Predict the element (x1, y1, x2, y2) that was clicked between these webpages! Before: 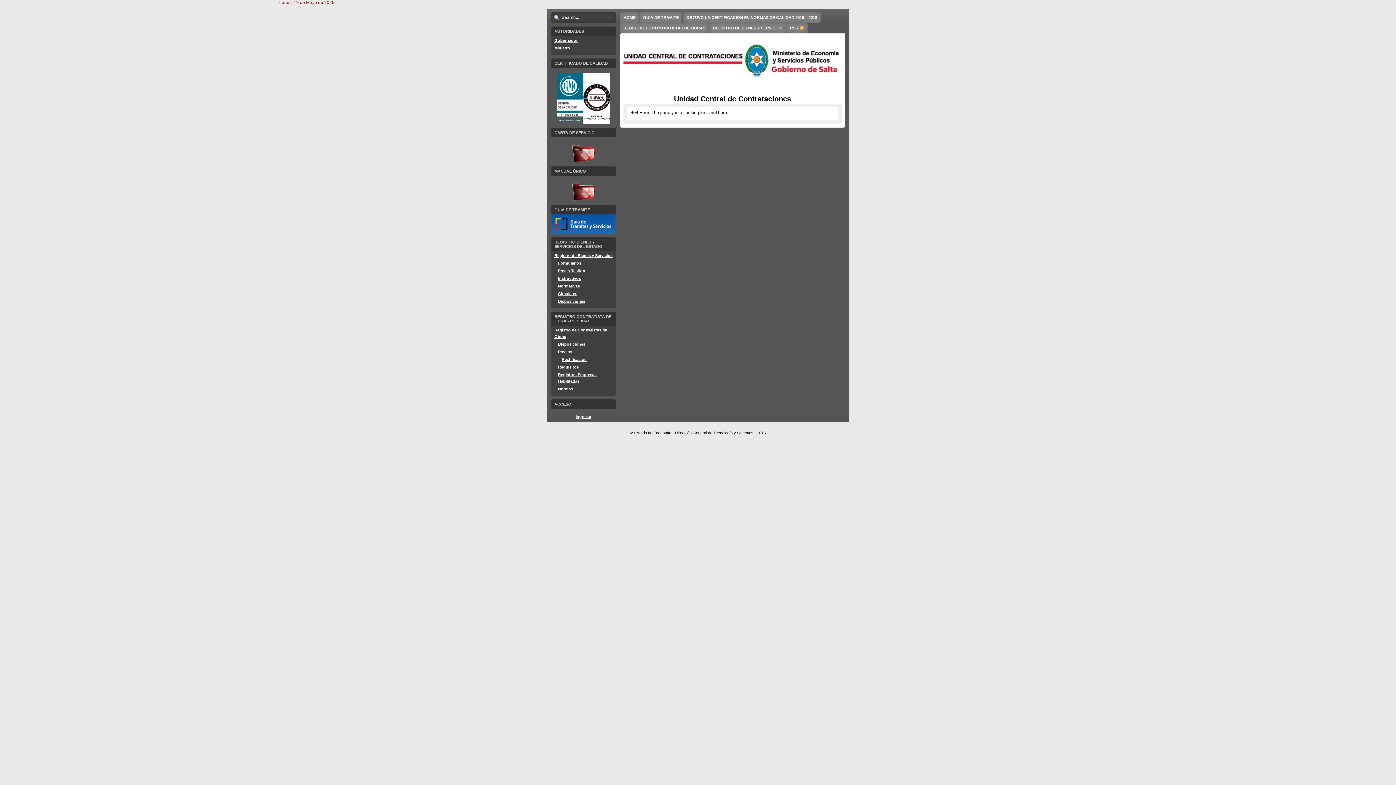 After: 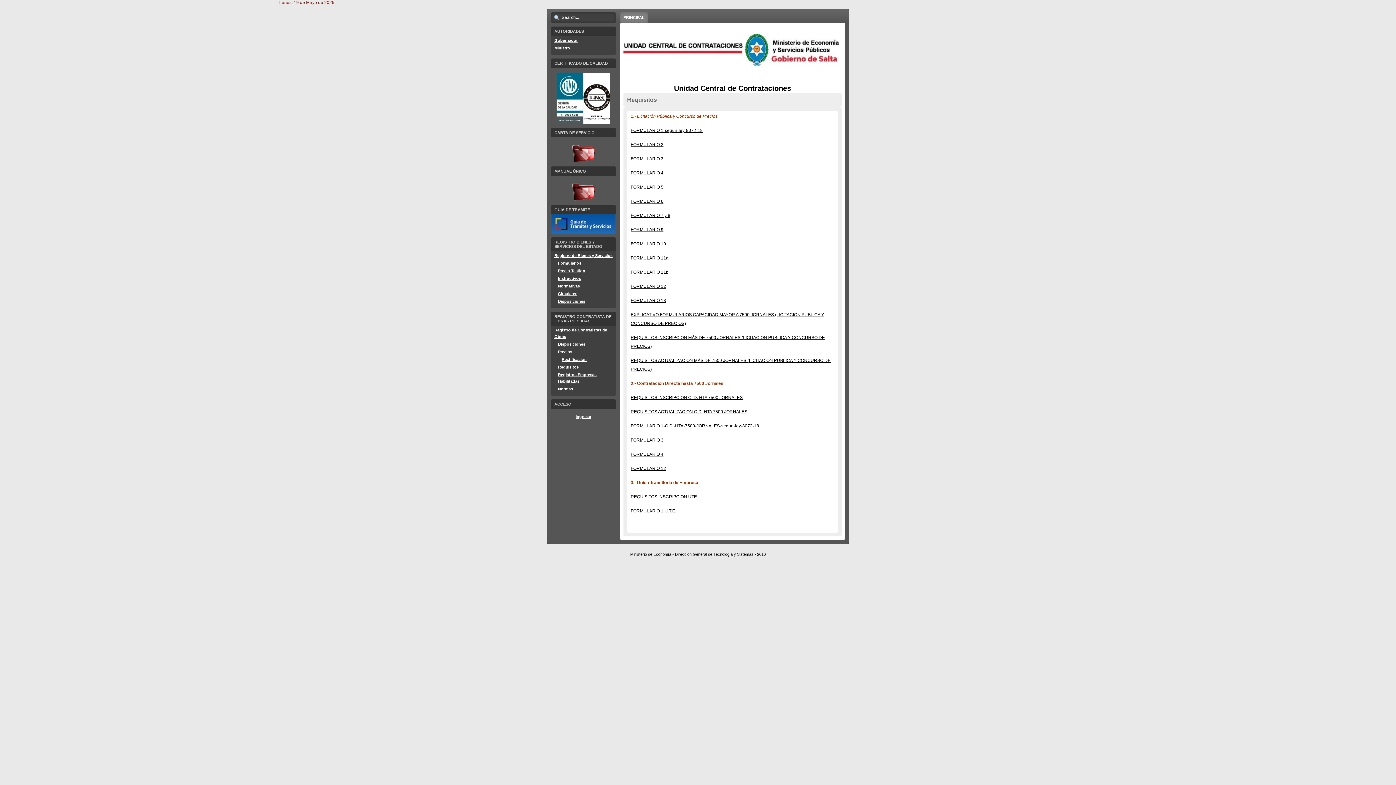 Action: bbox: (558, 365, 578, 369) label: Requisitos